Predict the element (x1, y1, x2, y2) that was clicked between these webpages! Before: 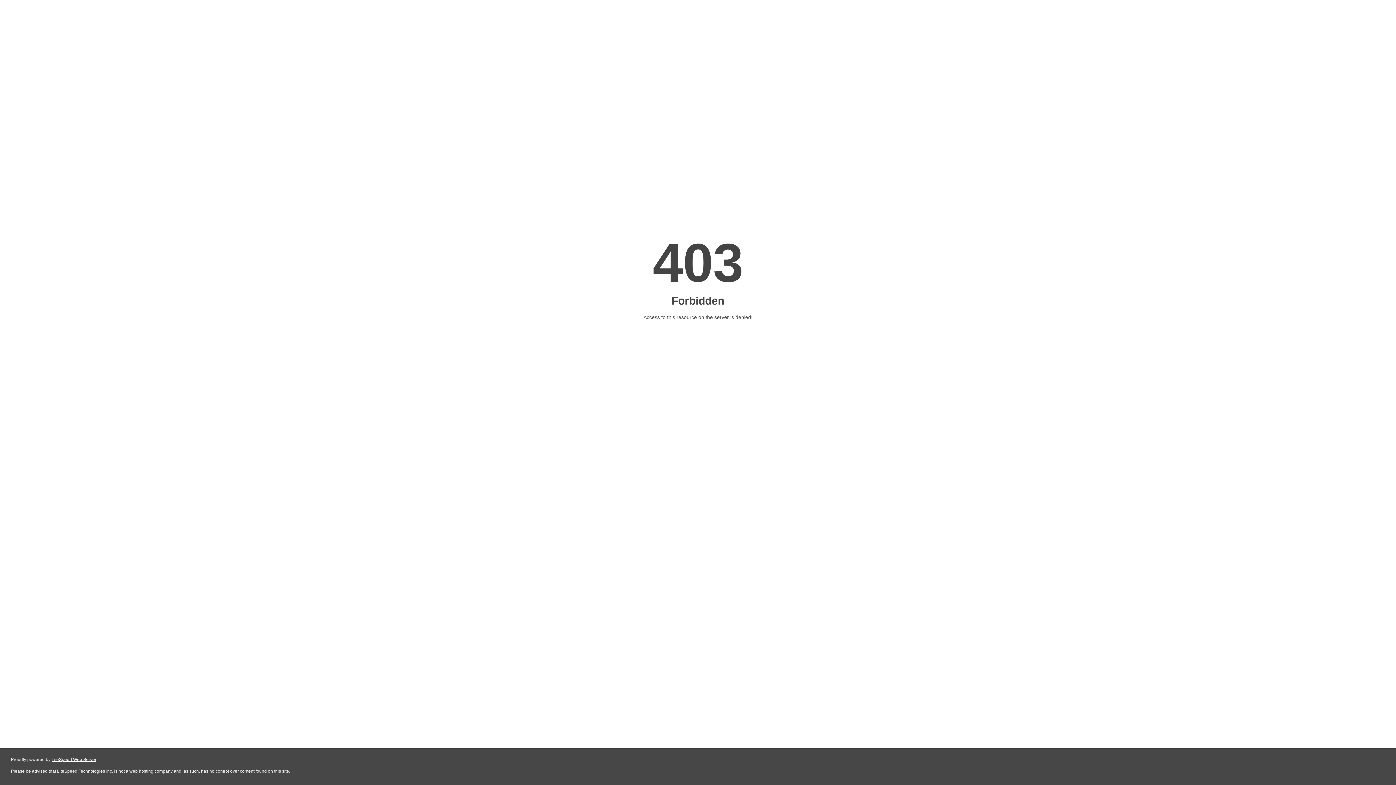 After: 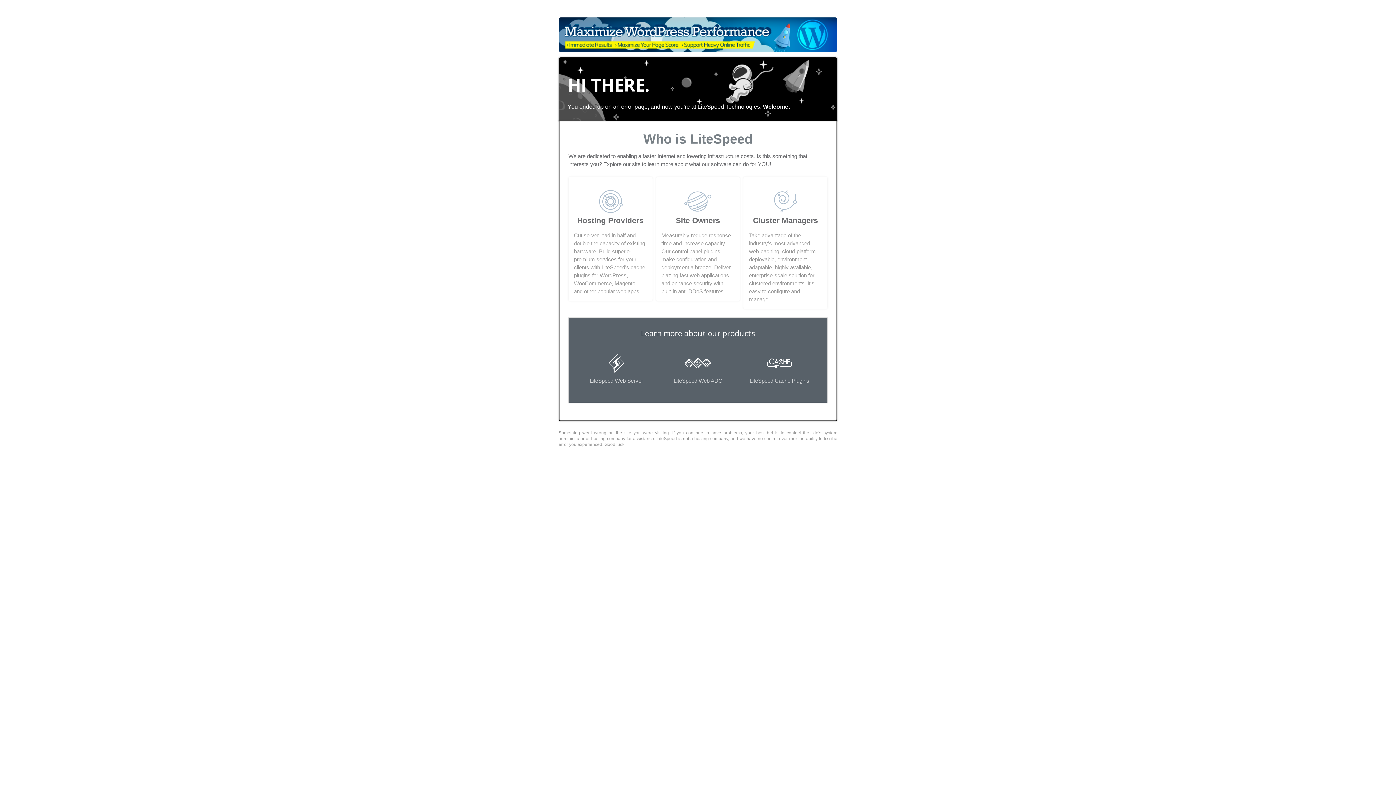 Action: label: LiteSpeed Web Server bbox: (51, 757, 96, 762)